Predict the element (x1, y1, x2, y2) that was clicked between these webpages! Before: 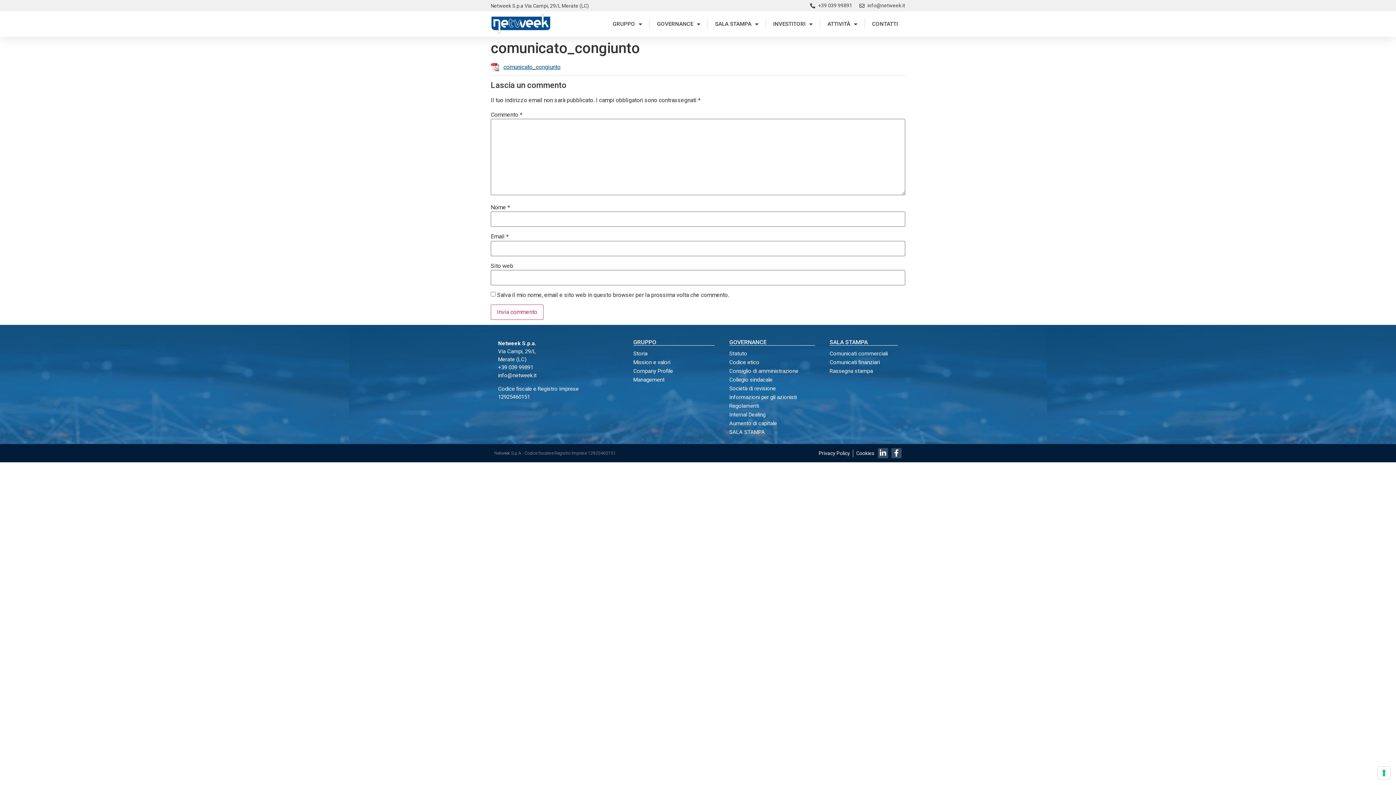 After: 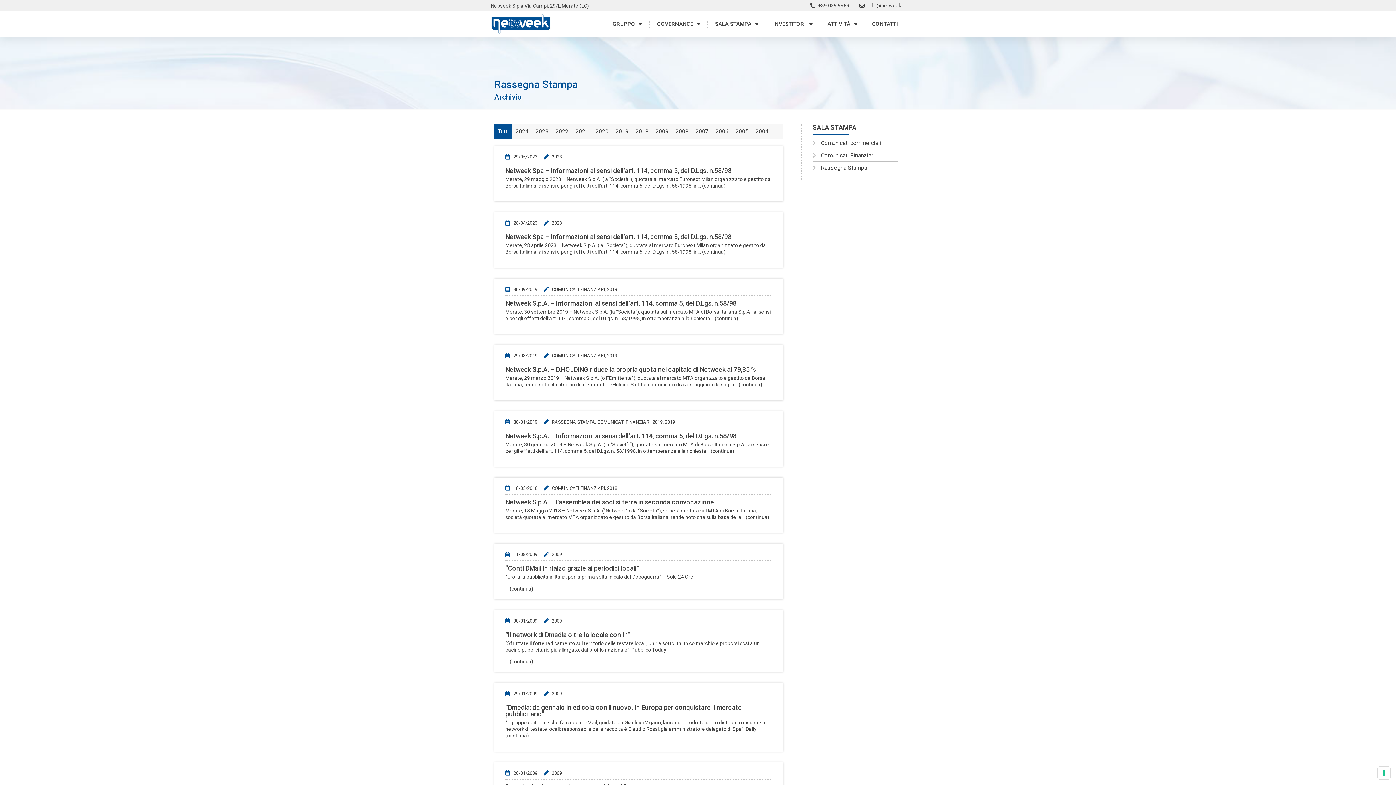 Action: label: Rassegna stampa bbox: (829, 366, 898, 375)